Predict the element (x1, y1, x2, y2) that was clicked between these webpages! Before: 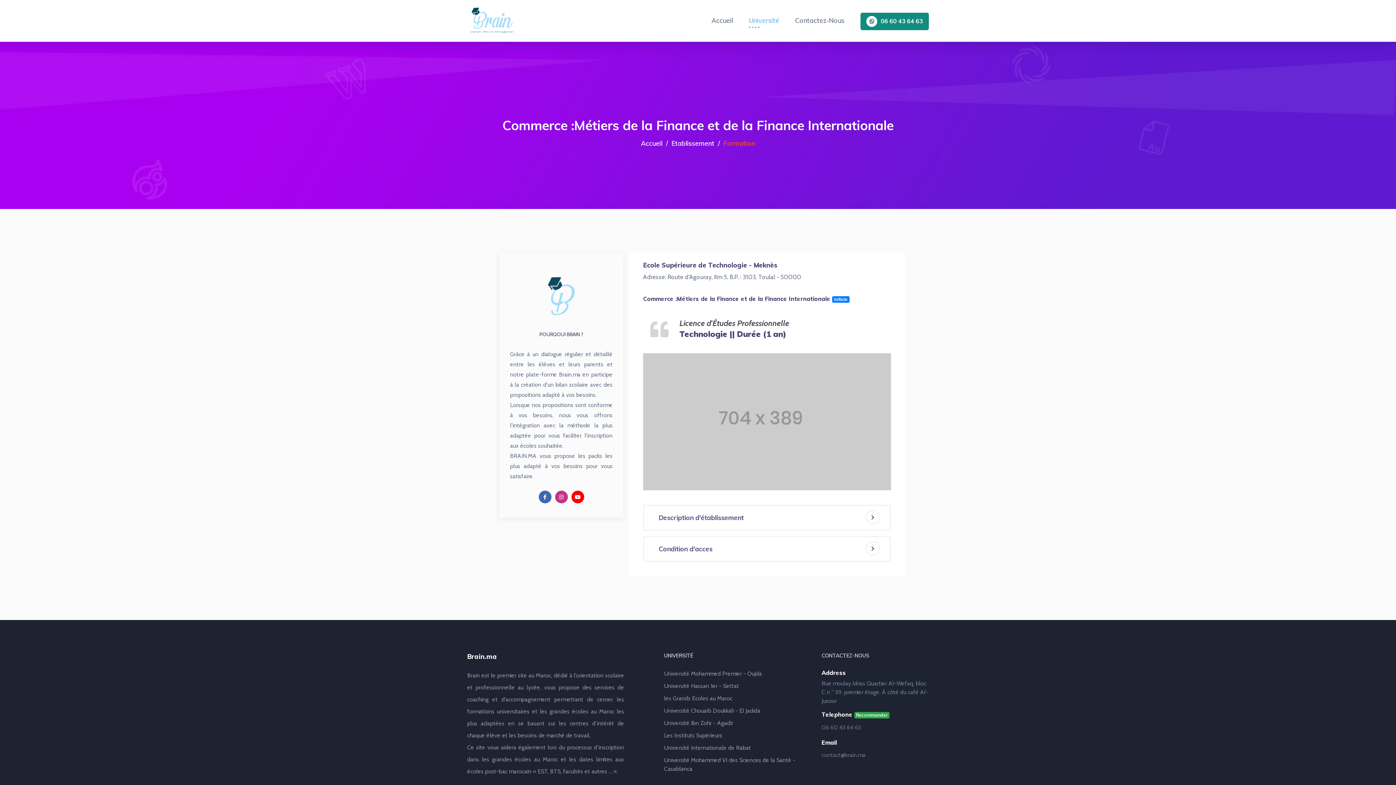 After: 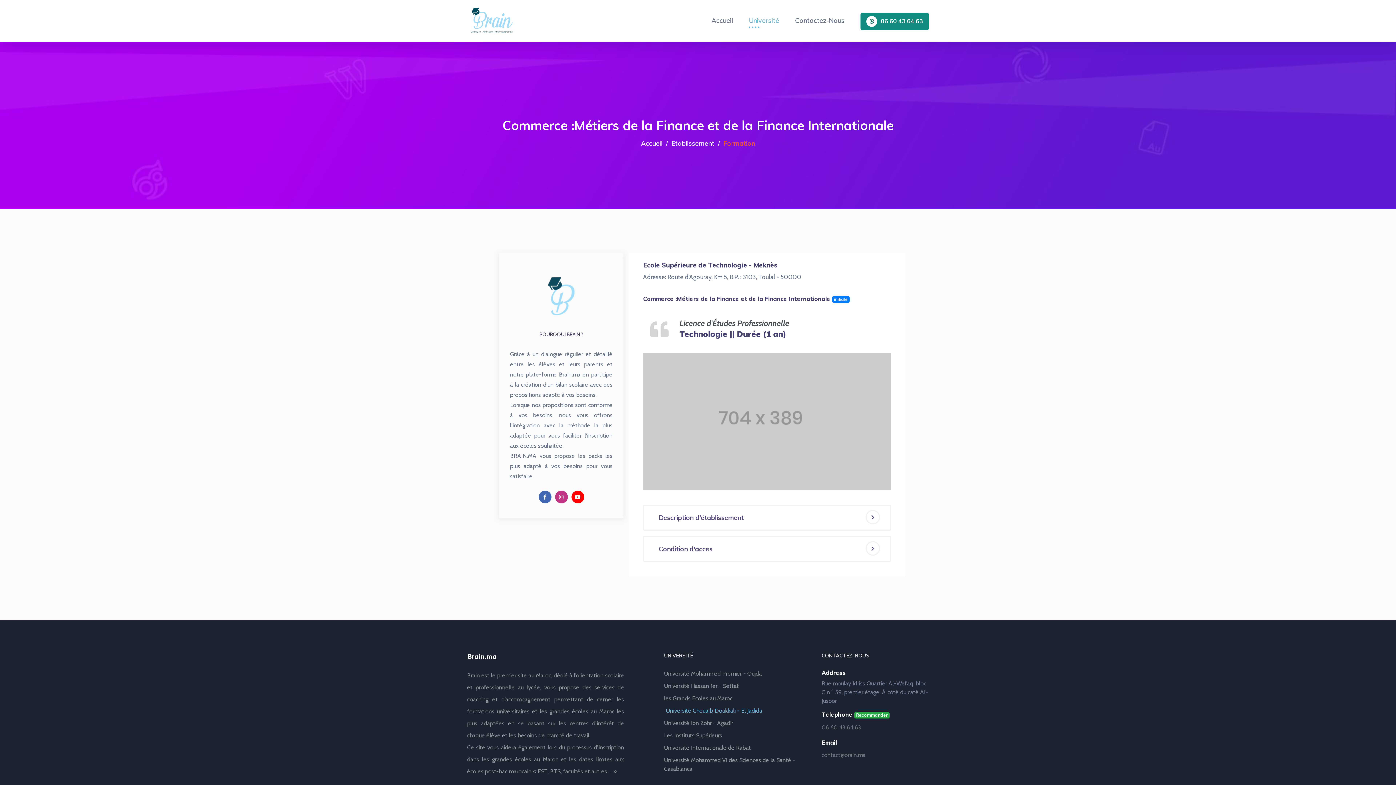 Action: label: Université Chouaïb Doukkali - El Jadida bbox: (664, 706, 760, 715)